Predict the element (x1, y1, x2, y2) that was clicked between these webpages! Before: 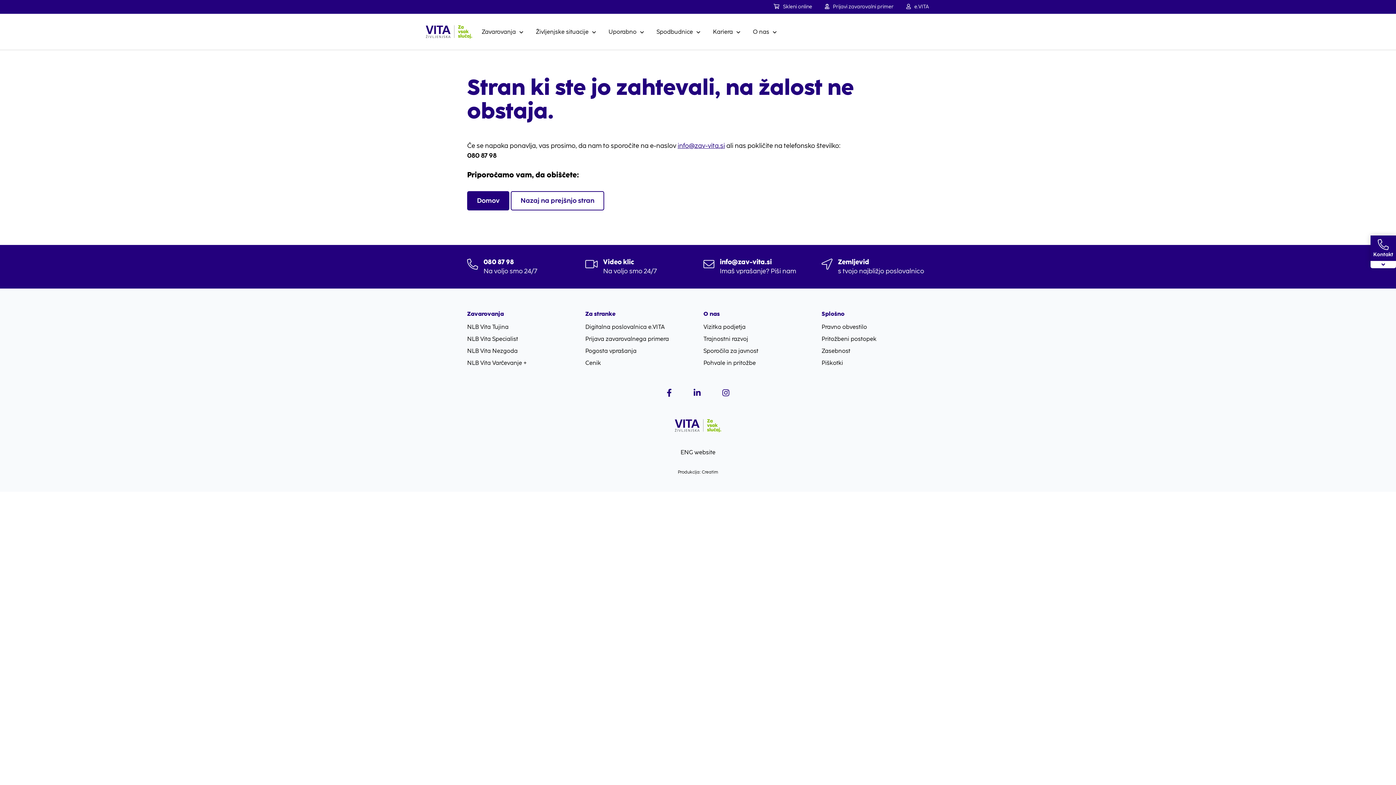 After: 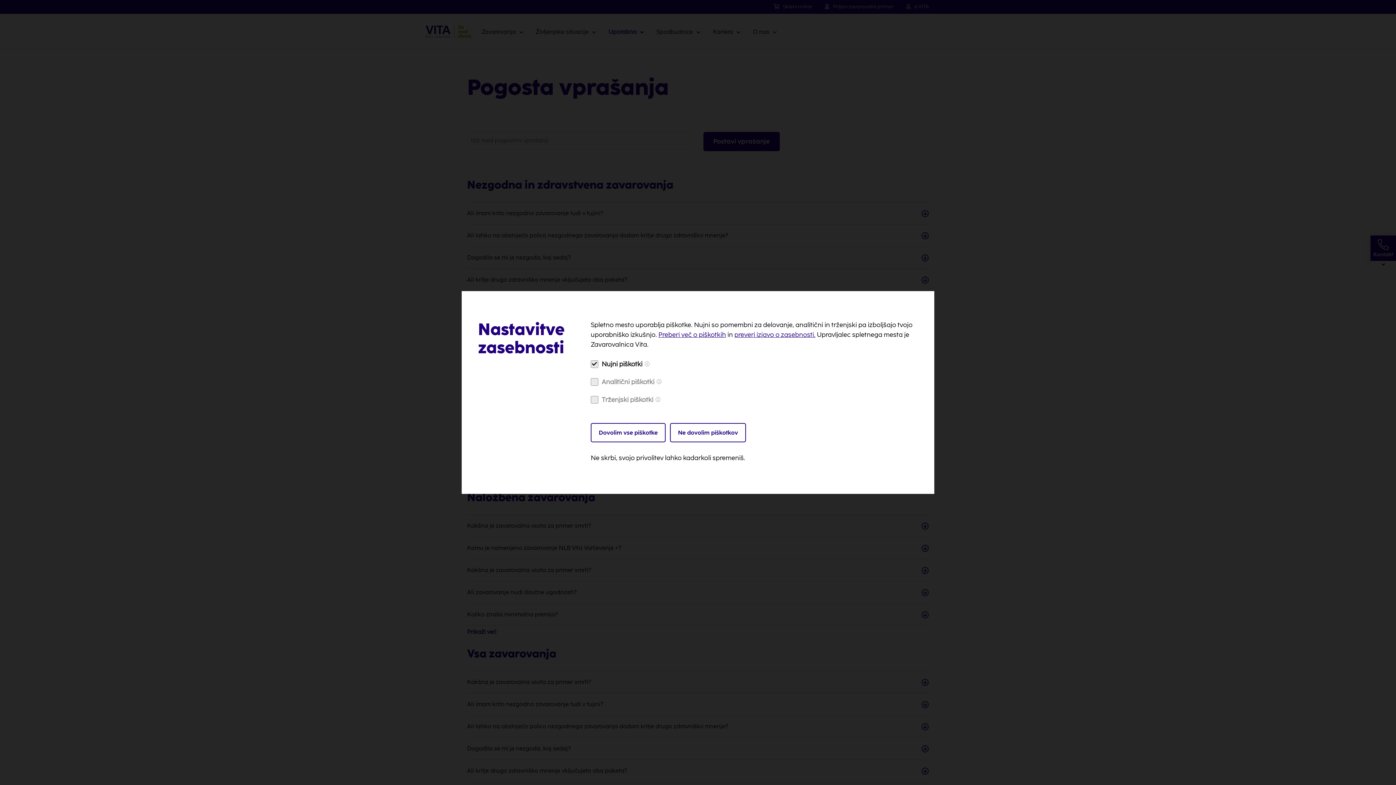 Action: bbox: (585, 346, 692, 355) label: Pogosta vprašanja